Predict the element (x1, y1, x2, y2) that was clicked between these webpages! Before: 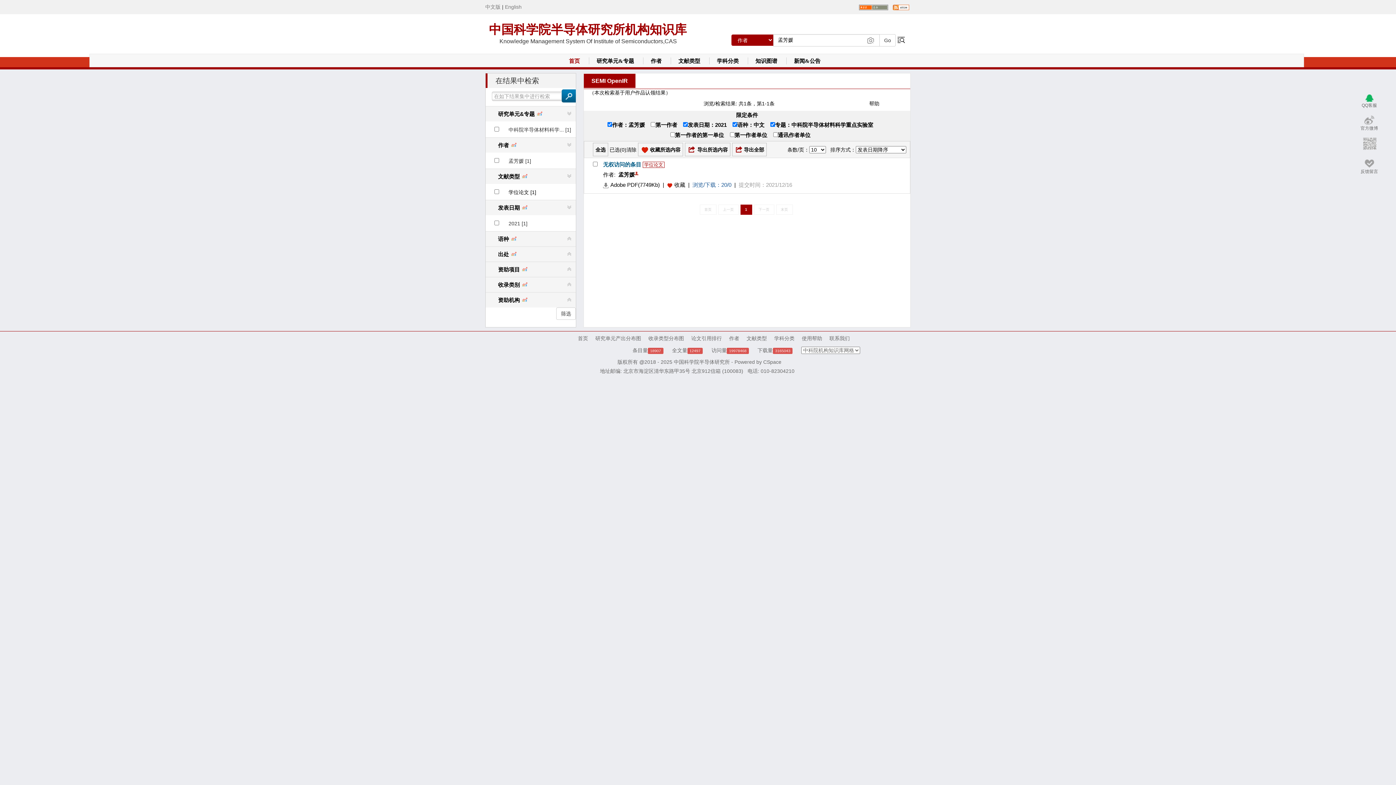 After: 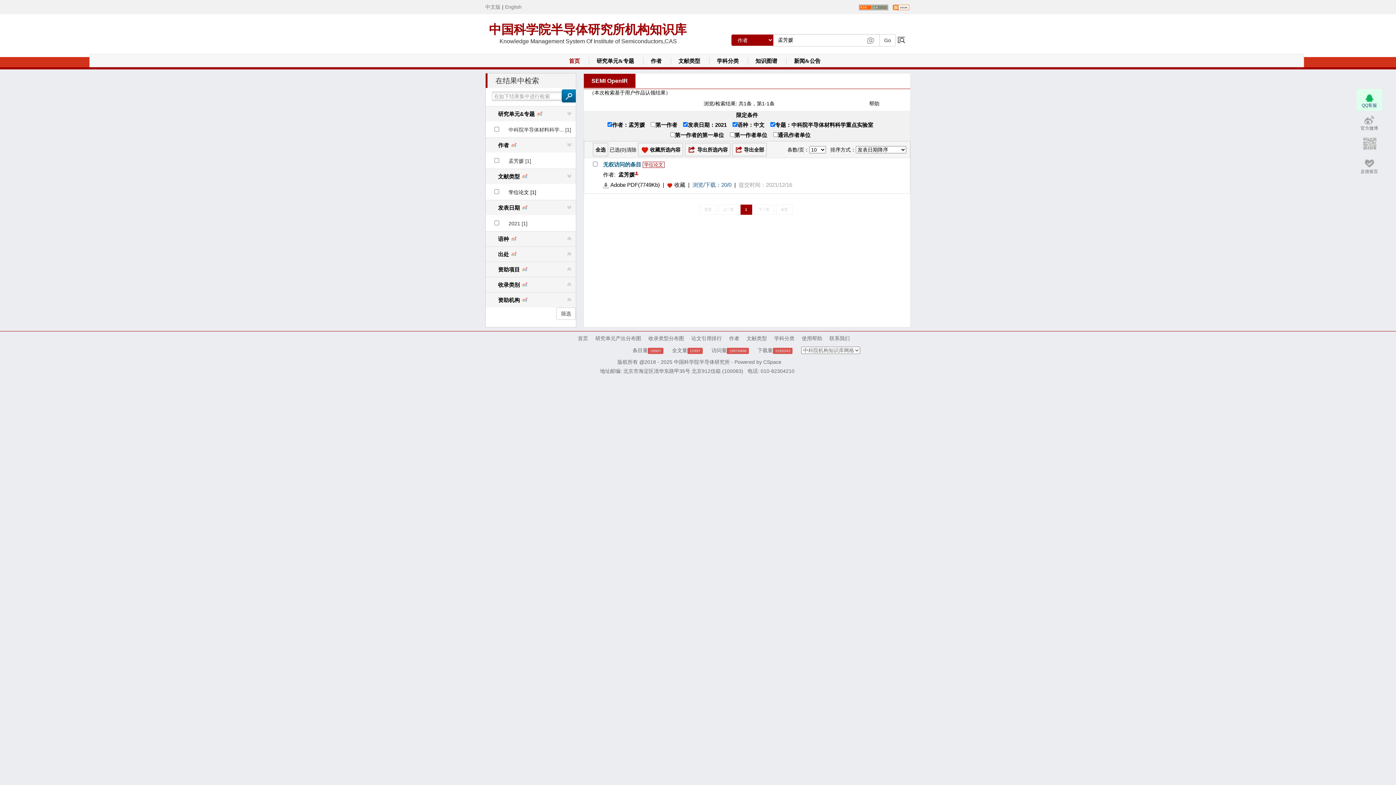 Action: bbox: (1356, 89, 1382, 110) label: QQ客服